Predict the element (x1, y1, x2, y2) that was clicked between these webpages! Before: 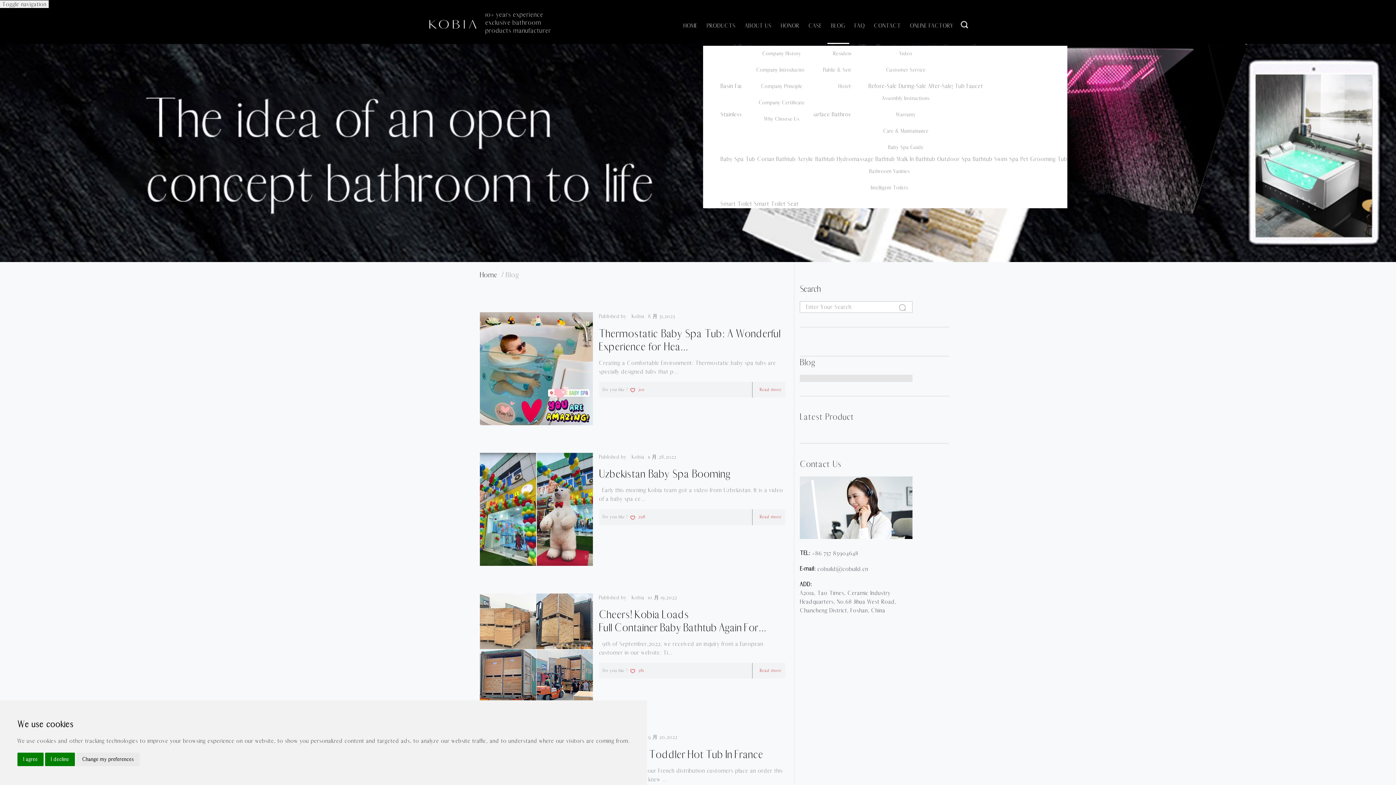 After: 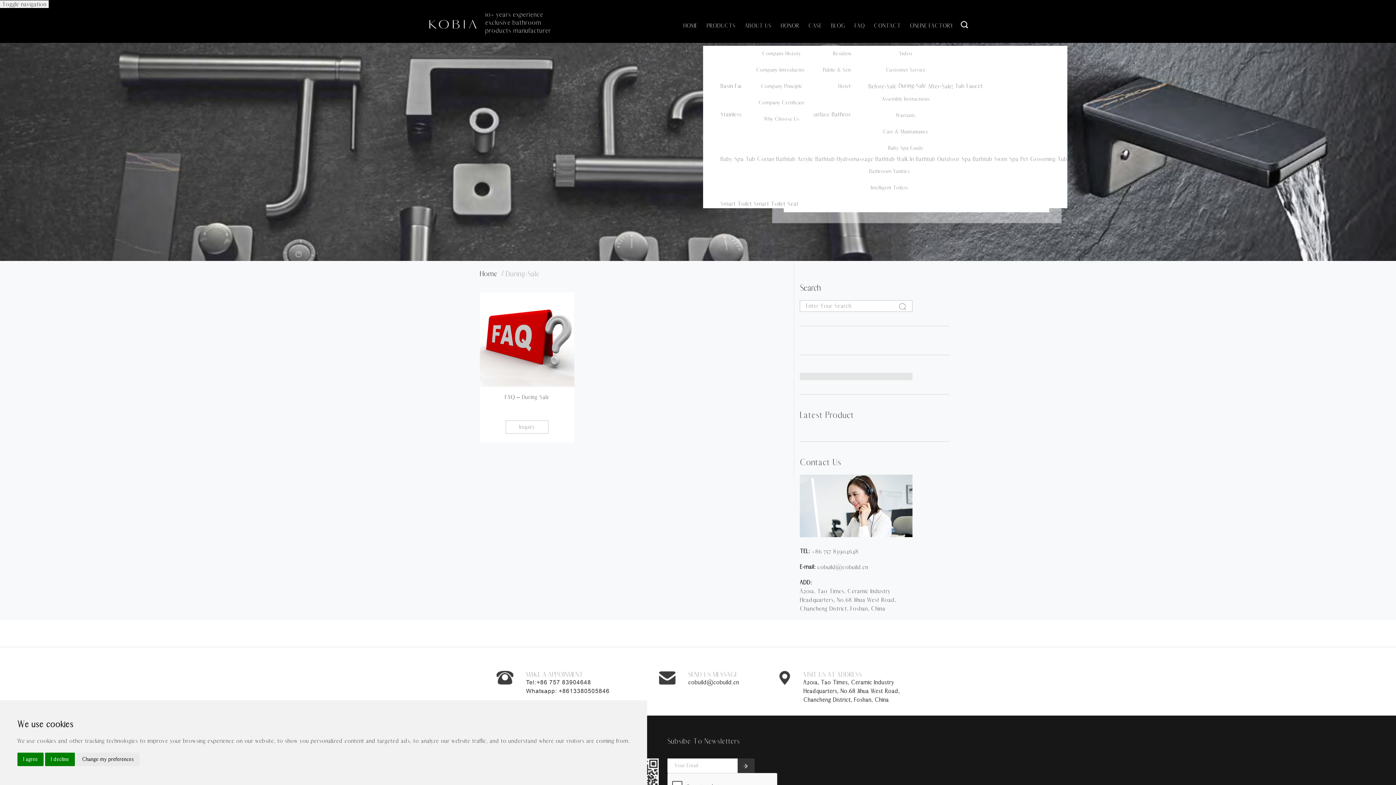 Action: label: During-Sale bbox: (898, 81, 926, 90)